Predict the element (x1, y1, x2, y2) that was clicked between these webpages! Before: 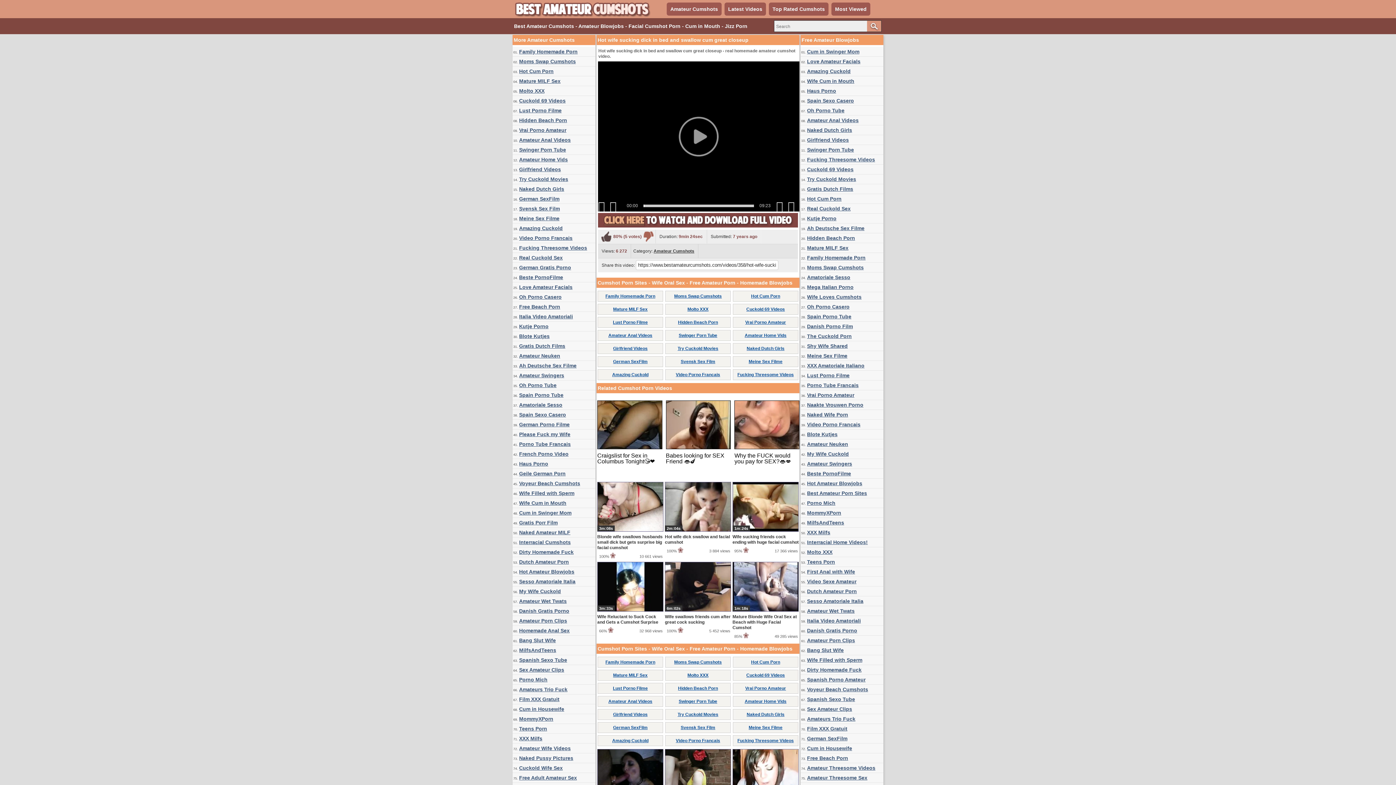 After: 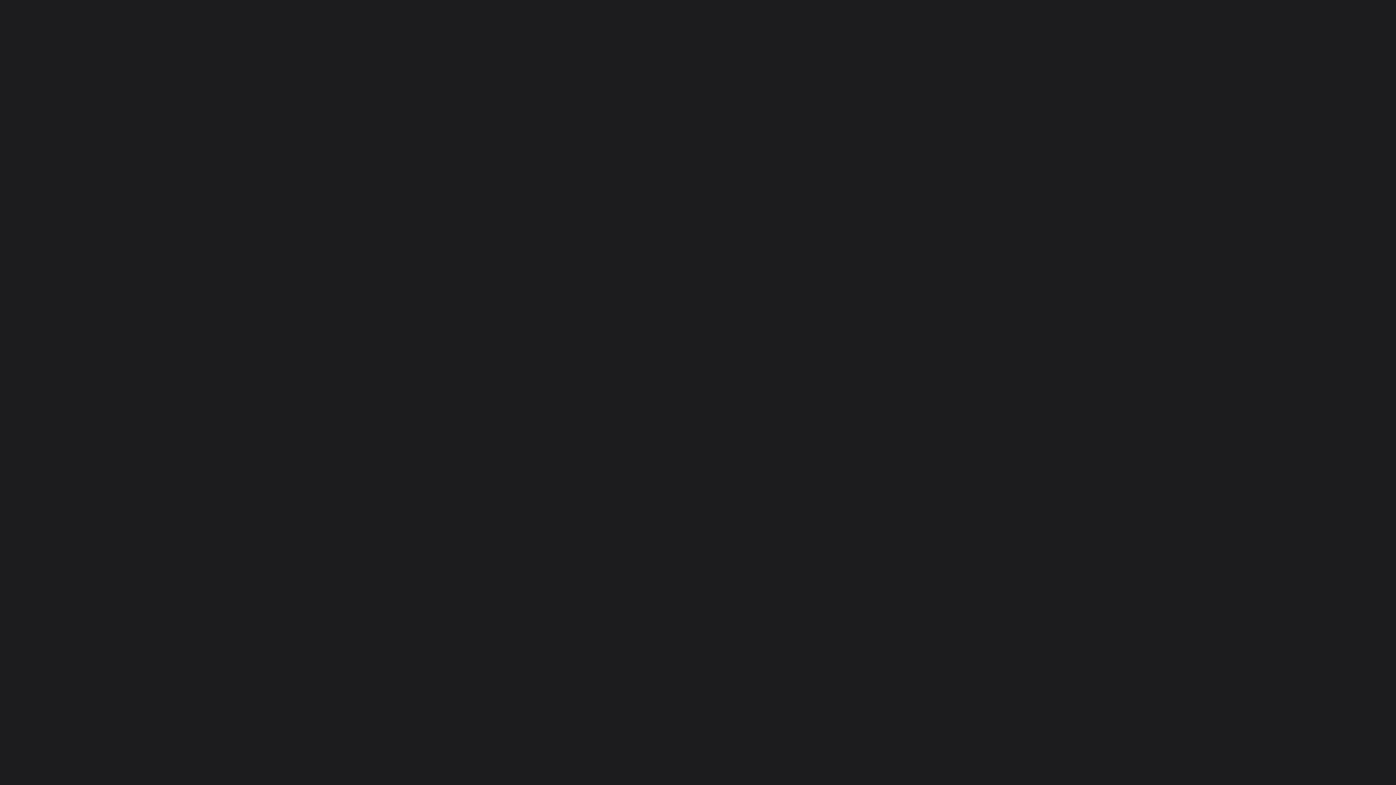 Action: label: Cum in Housewife bbox: (519, 706, 564, 712)